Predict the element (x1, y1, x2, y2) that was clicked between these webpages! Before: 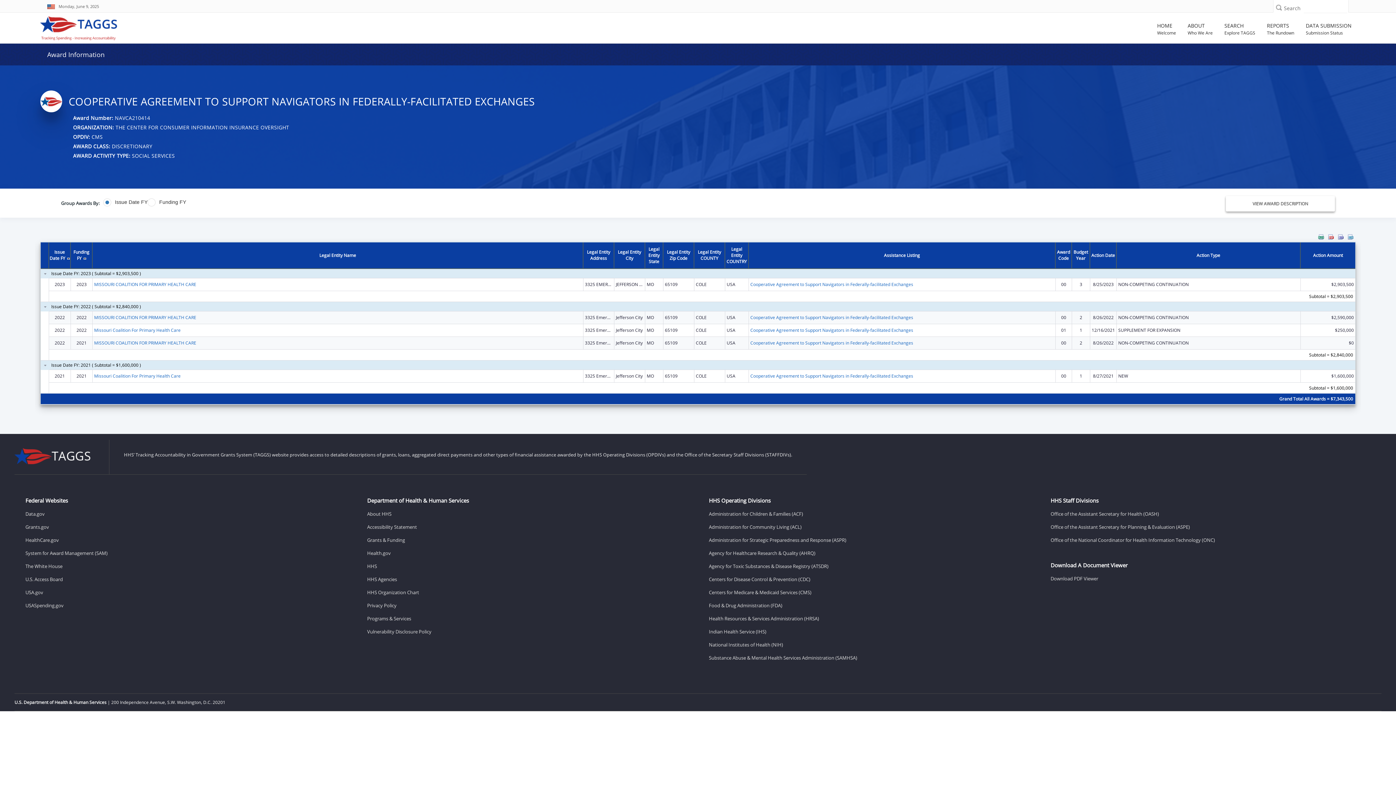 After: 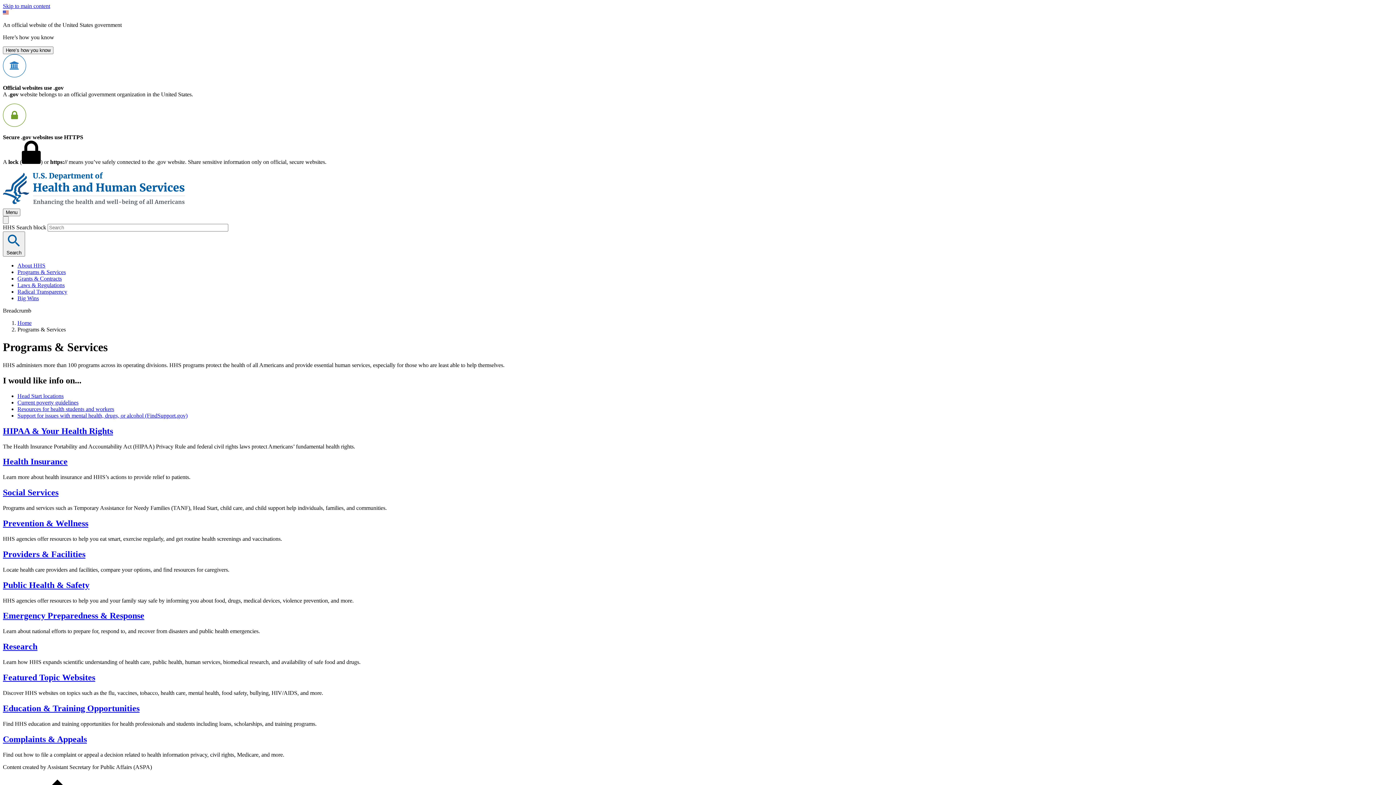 Action: bbox: (367, 612, 687, 625) label: Programs & Services